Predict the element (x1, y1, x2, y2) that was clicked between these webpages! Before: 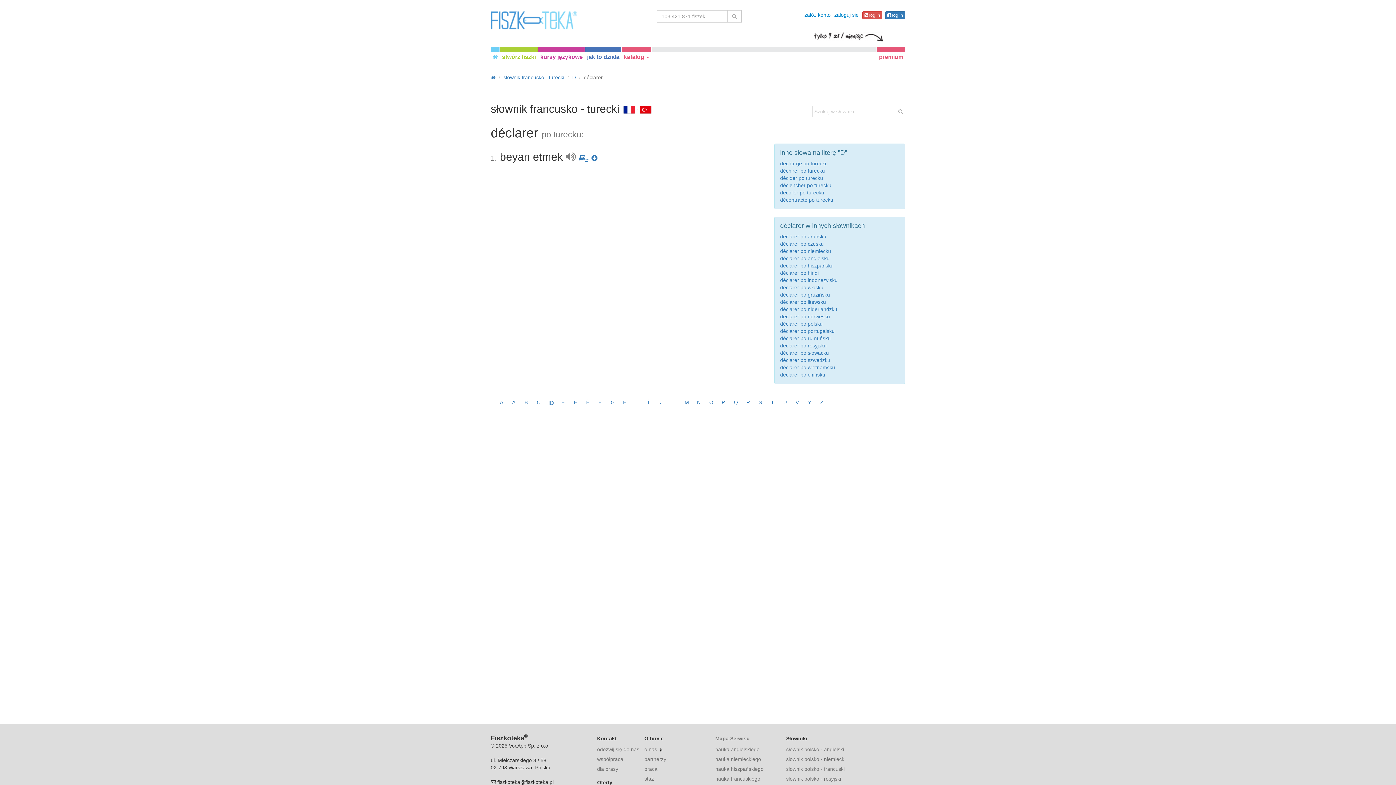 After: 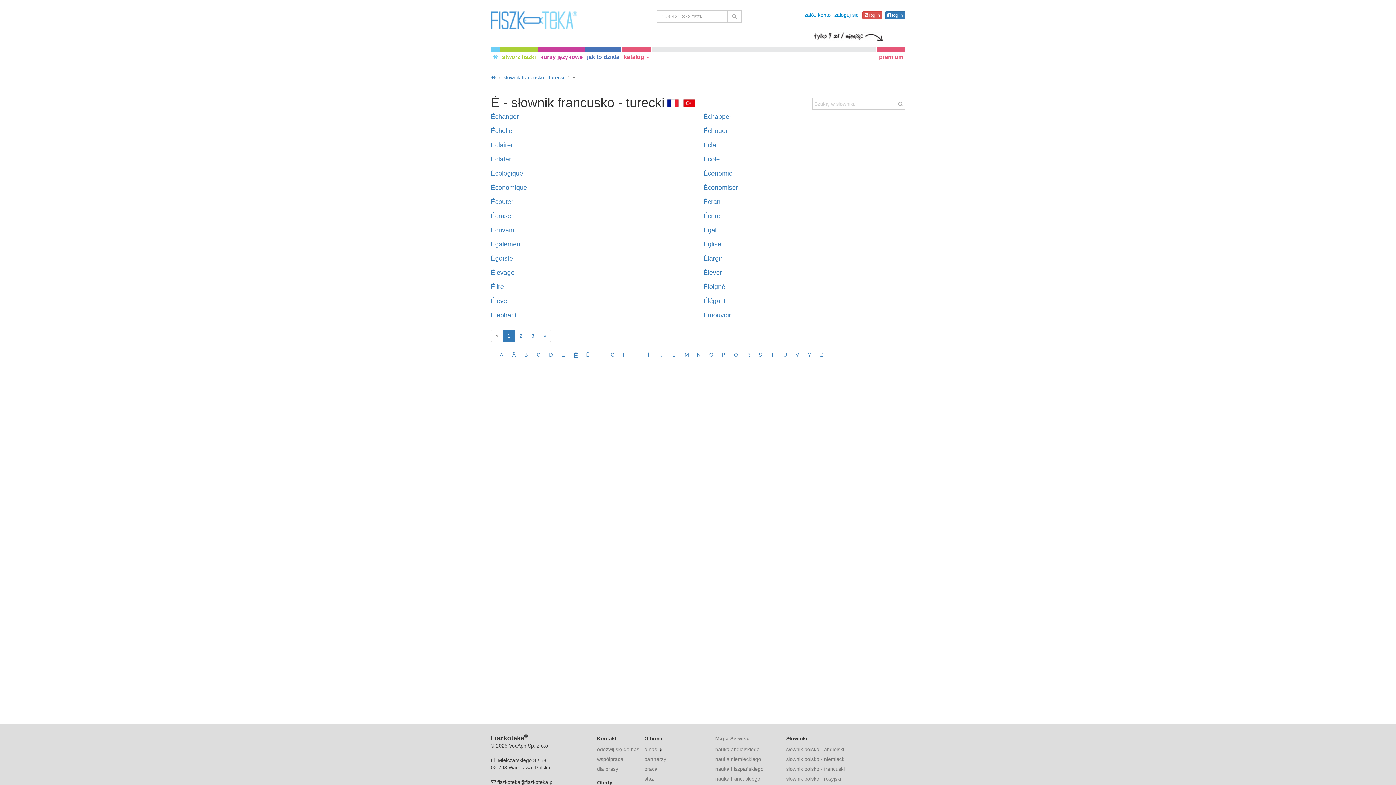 Action: label: É bbox: (573, 399, 577, 405)